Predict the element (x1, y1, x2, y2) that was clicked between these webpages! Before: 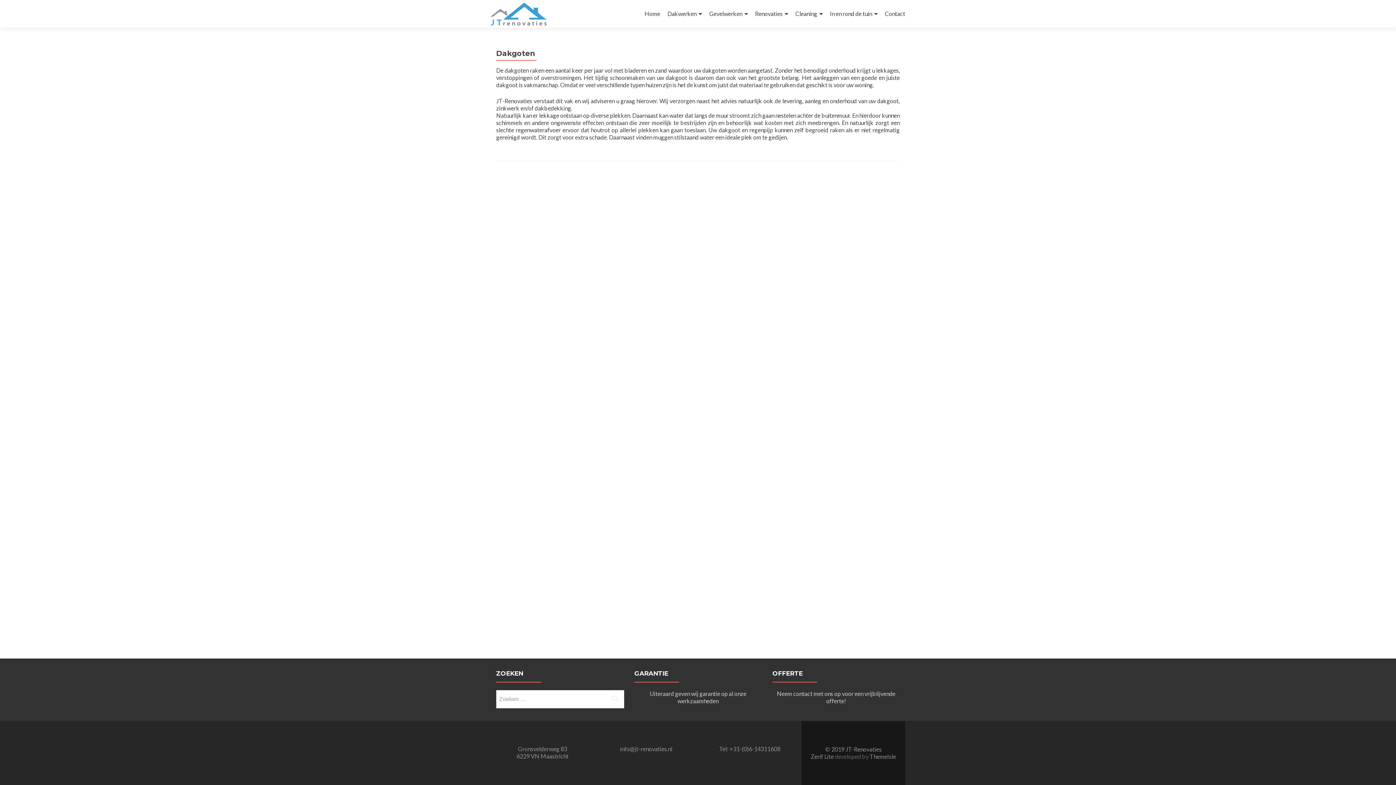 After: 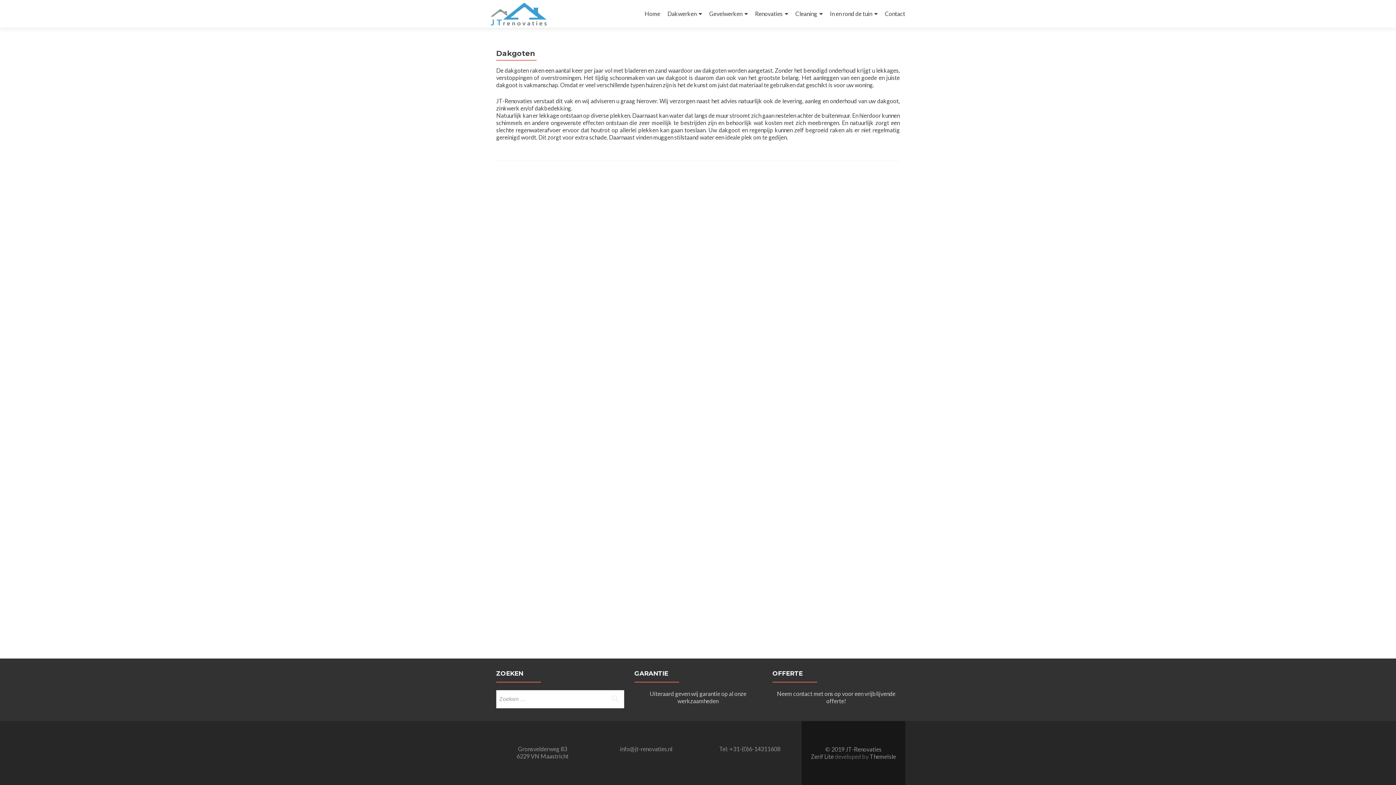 Action: bbox: (870, 753, 896, 760) label: ThemeIsle